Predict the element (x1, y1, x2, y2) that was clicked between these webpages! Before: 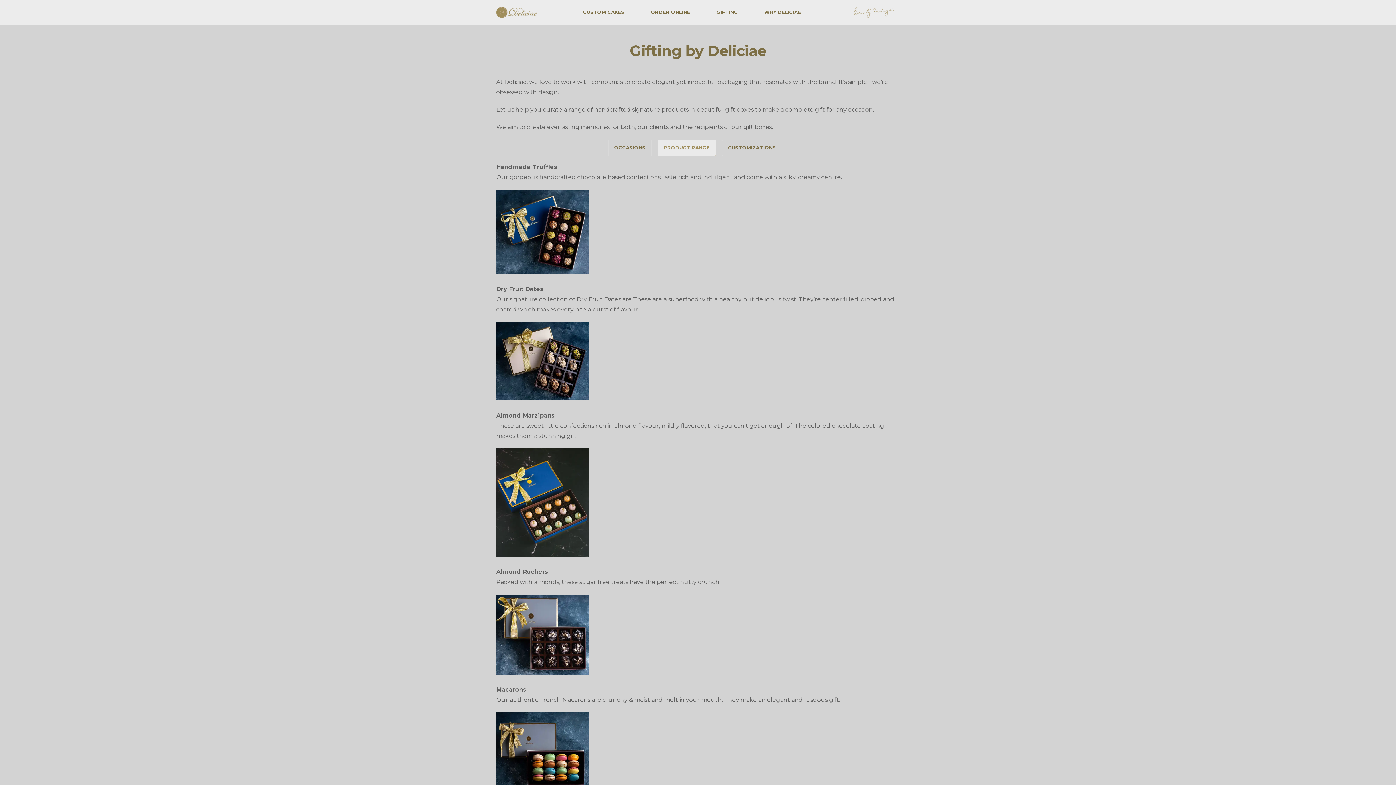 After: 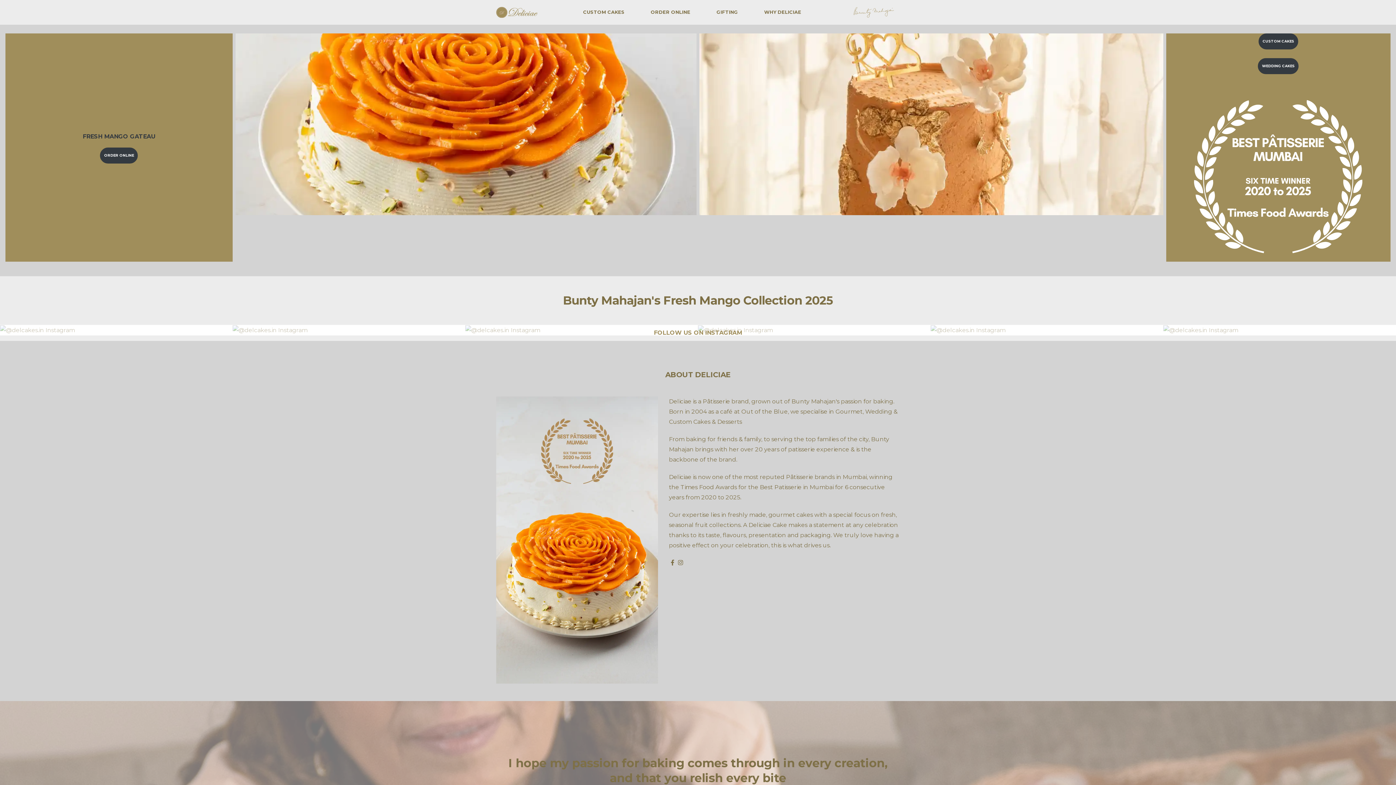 Action: bbox: (496, 4, 537, 19)